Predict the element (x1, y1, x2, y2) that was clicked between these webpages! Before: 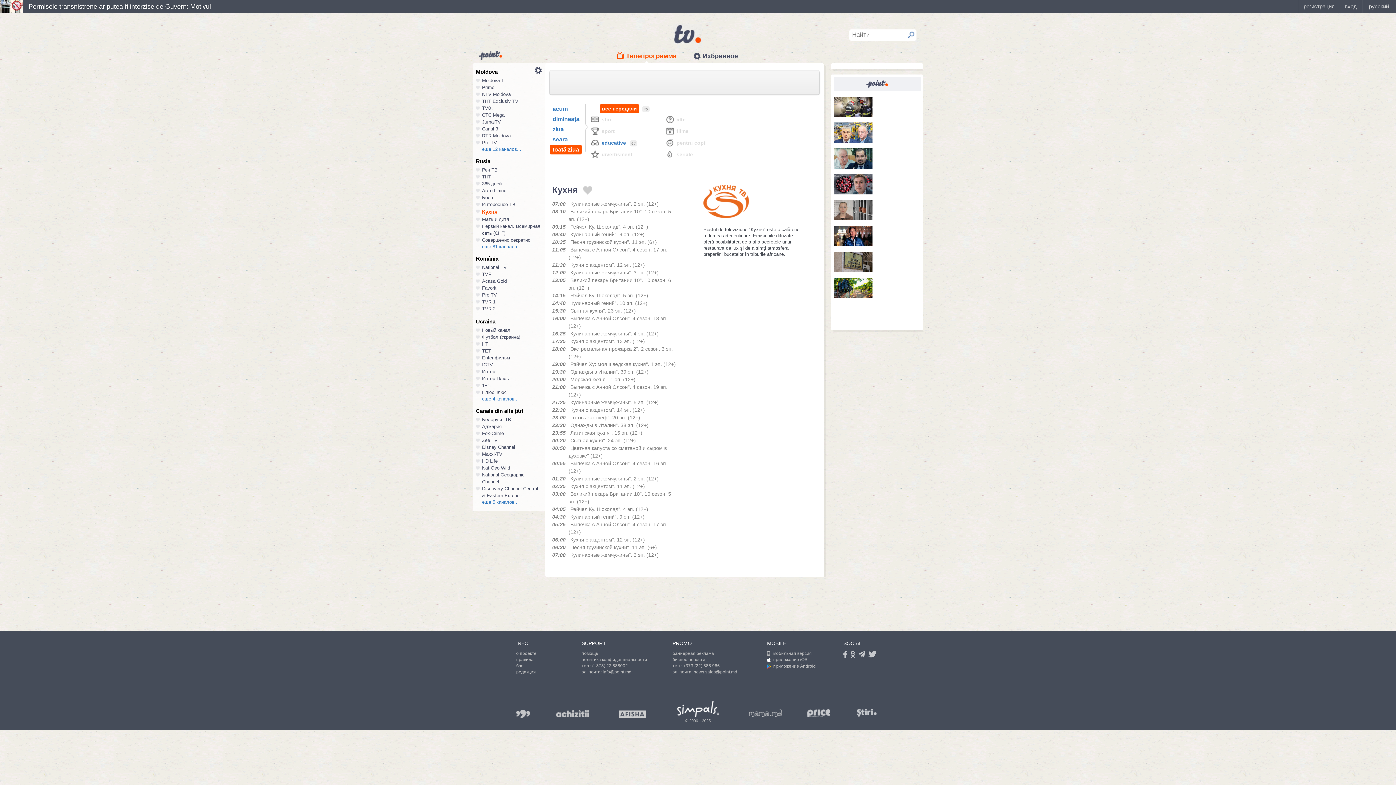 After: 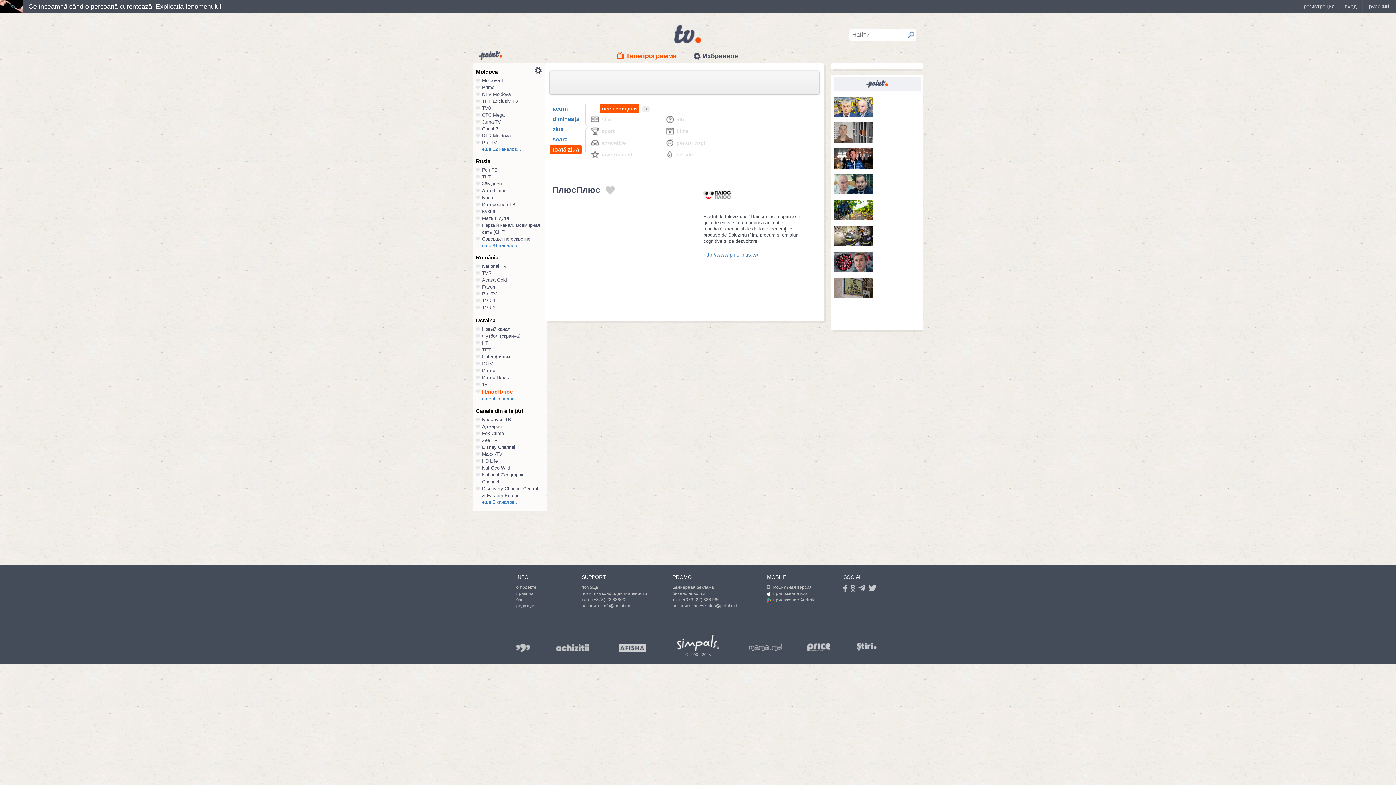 Action: label: ПлюсПлюс bbox: (482, 389, 506, 395)